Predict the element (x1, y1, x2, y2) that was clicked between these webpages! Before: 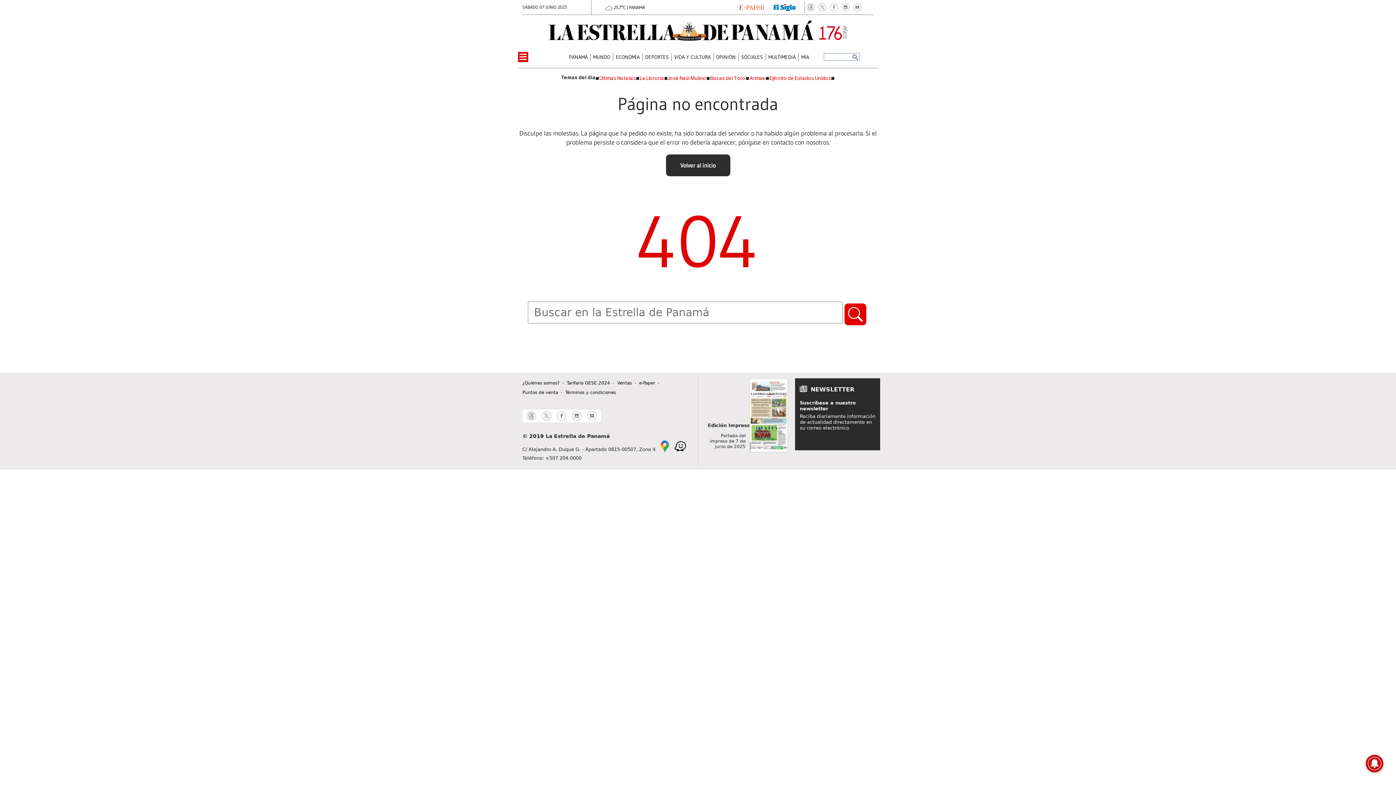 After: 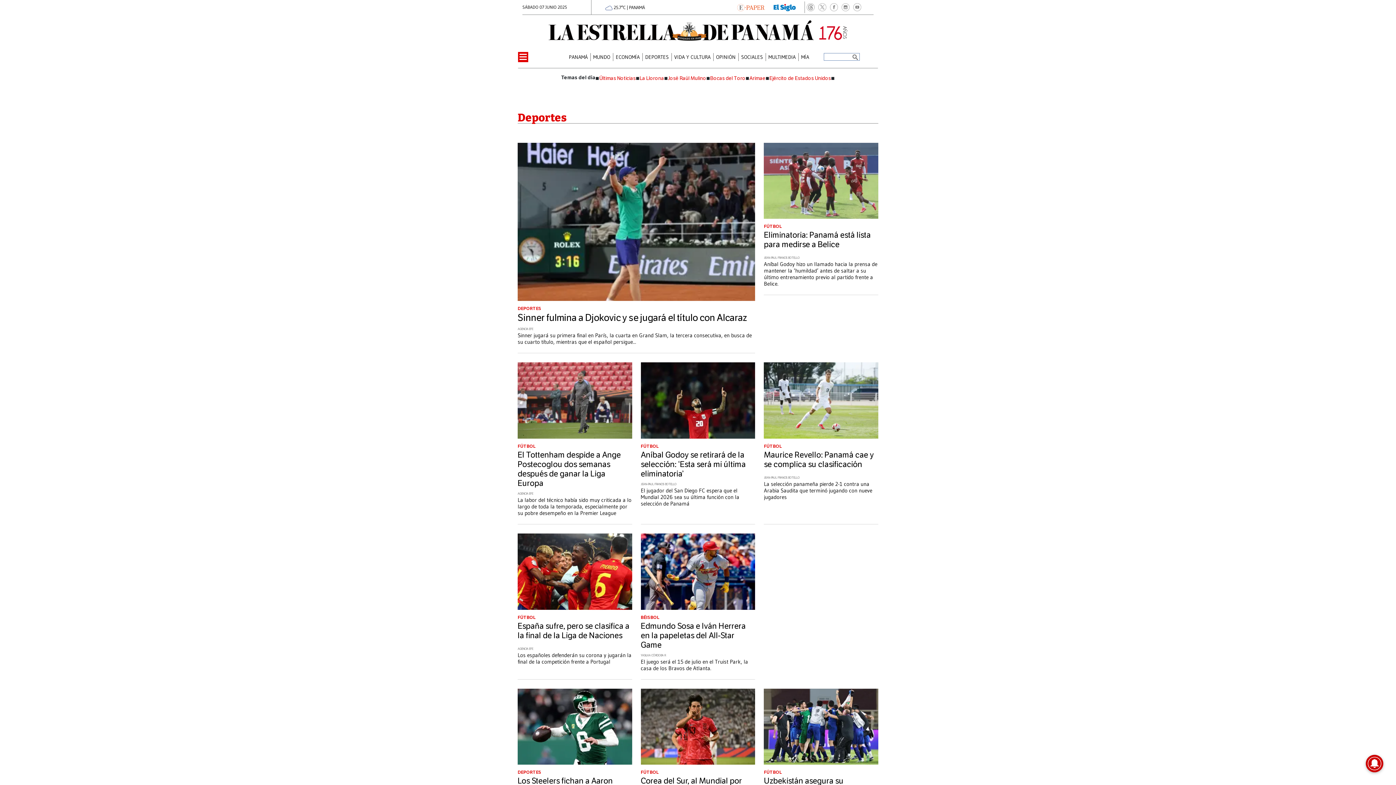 Action: label: DEPORTES bbox: (645, 54, 668, 59)